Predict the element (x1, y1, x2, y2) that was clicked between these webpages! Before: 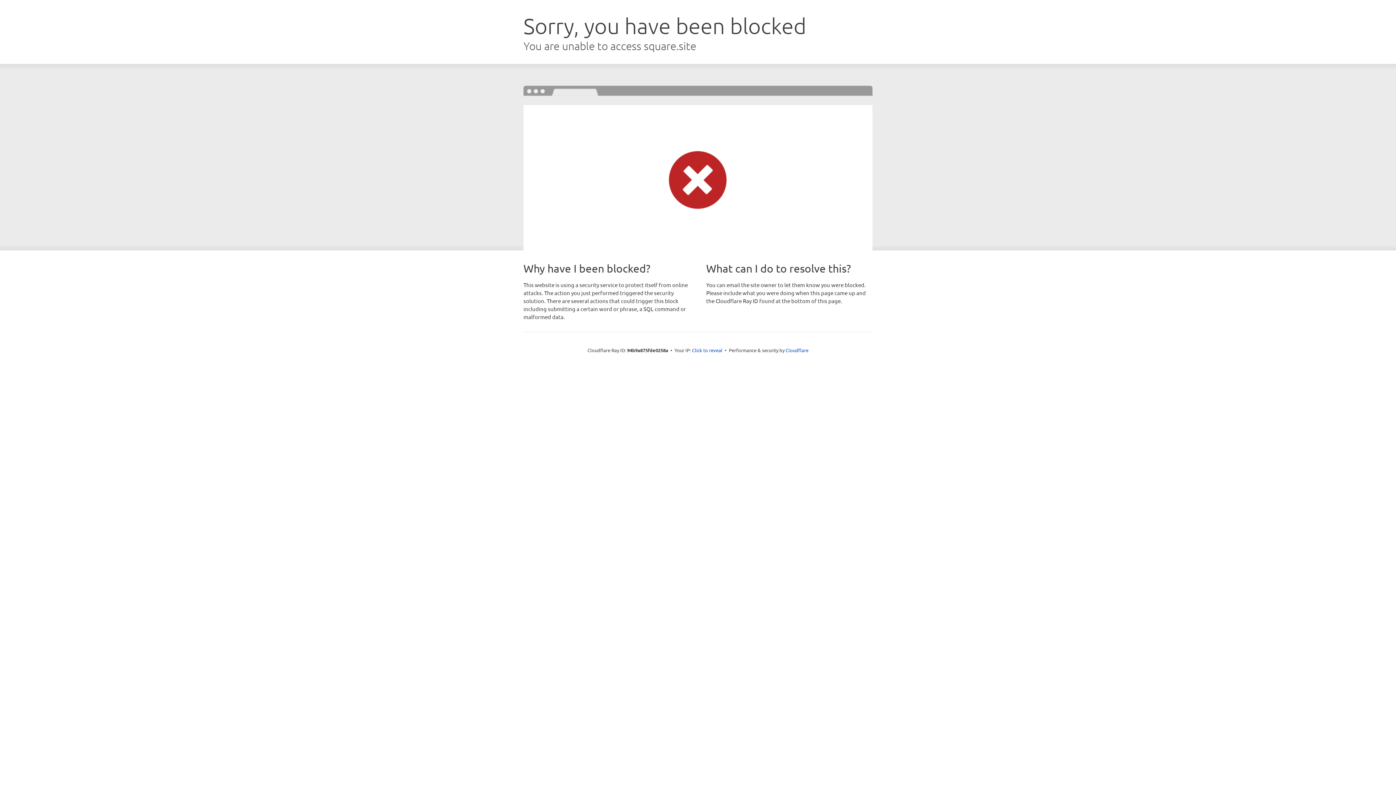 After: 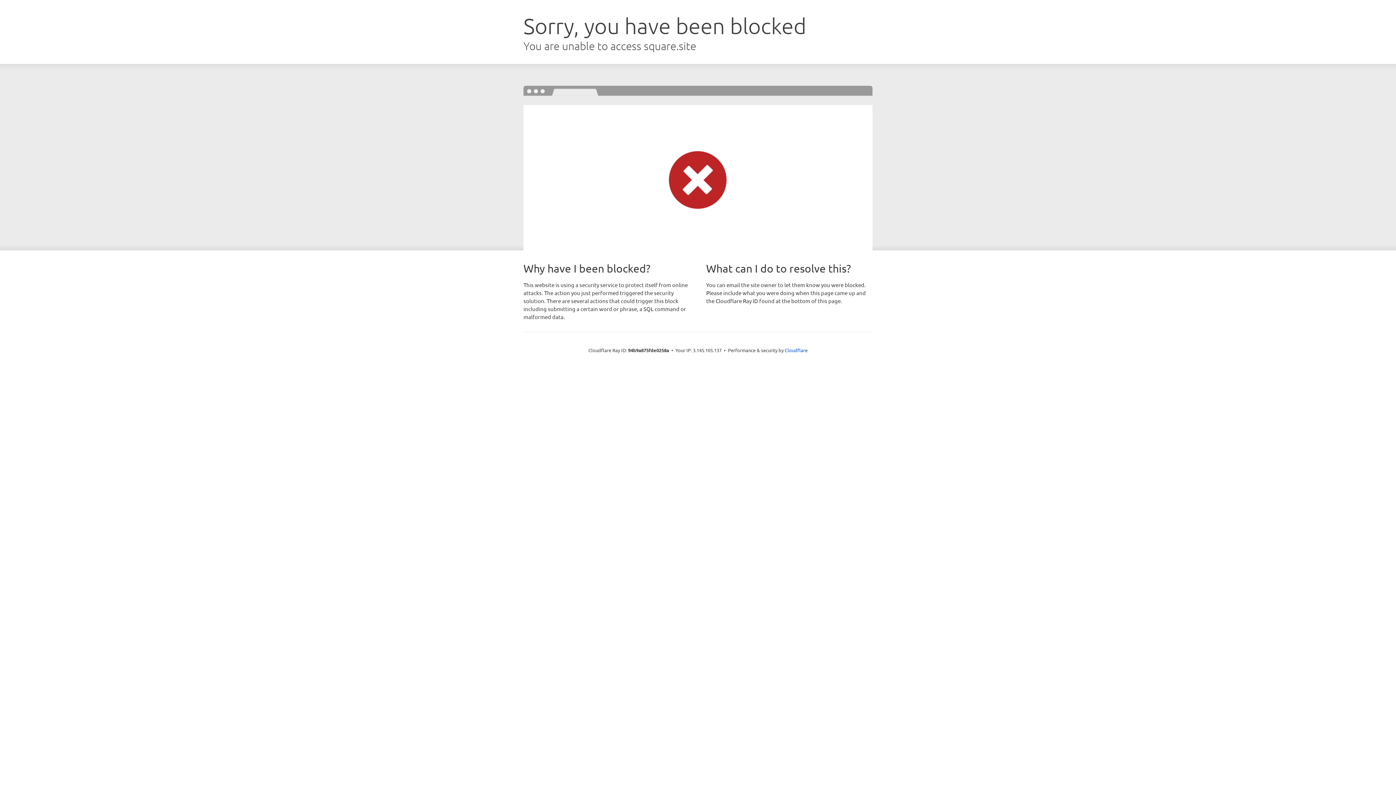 Action: label: Click to reveal bbox: (692, 346, 722, 353)